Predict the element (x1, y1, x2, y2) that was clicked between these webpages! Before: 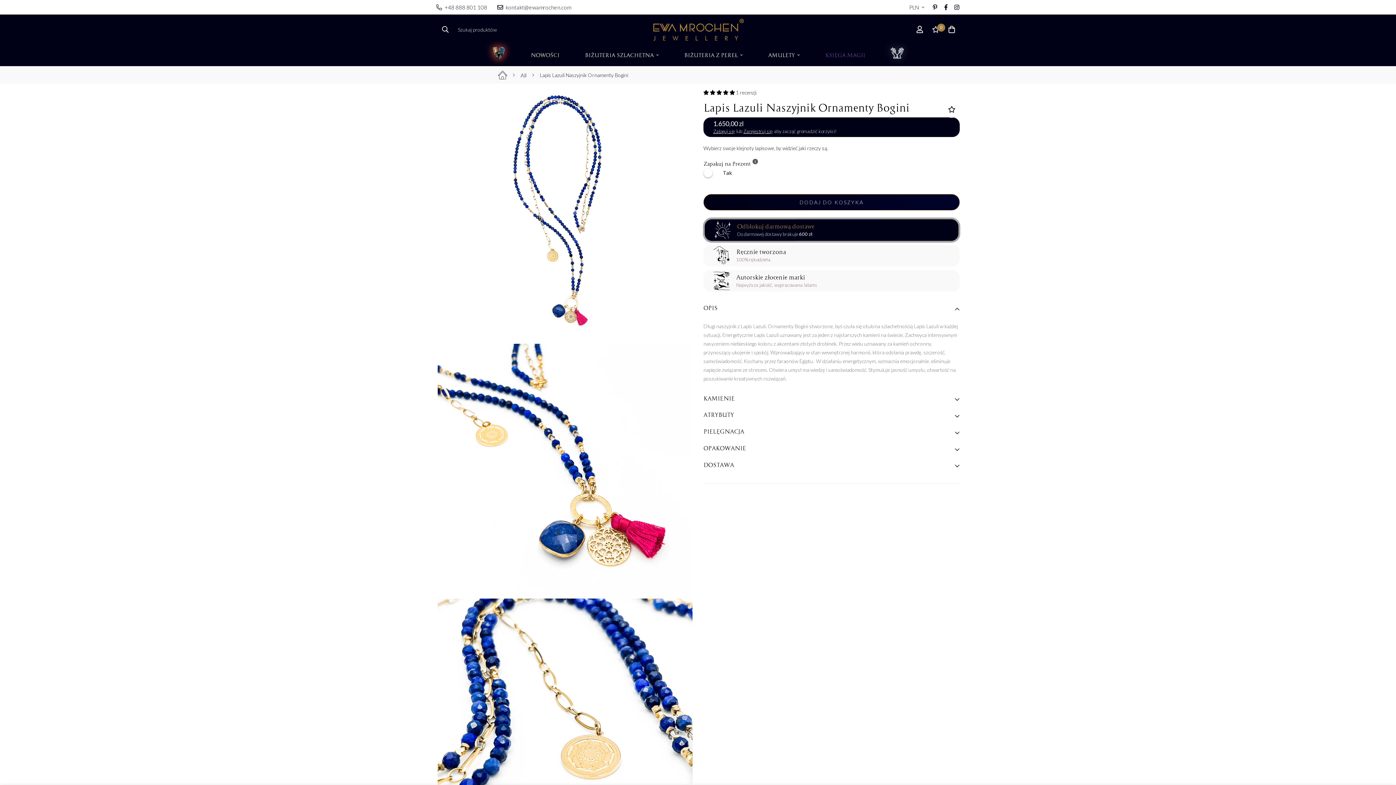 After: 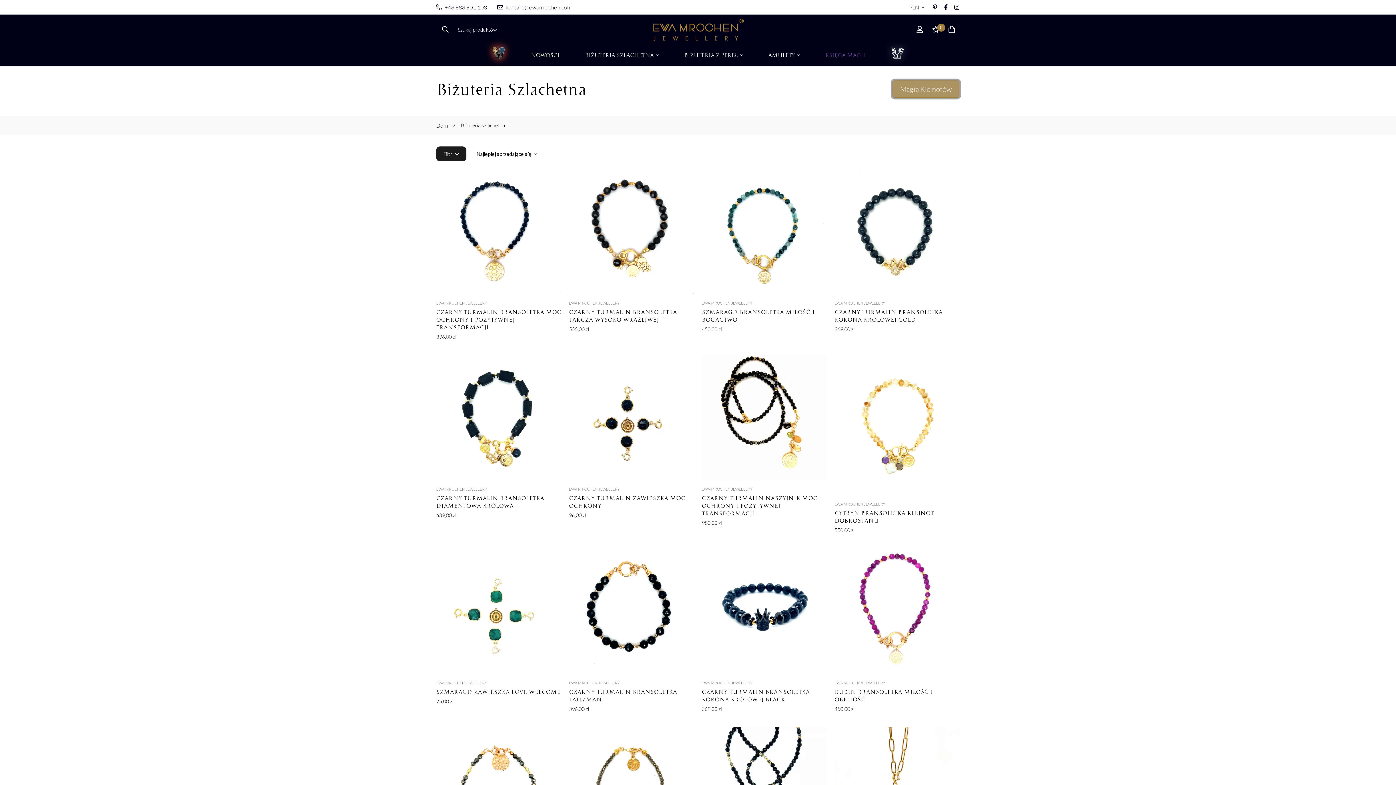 Action: bbox: (574, 44, 669, 65) label: BIŻUTERIA SZLACHETNA